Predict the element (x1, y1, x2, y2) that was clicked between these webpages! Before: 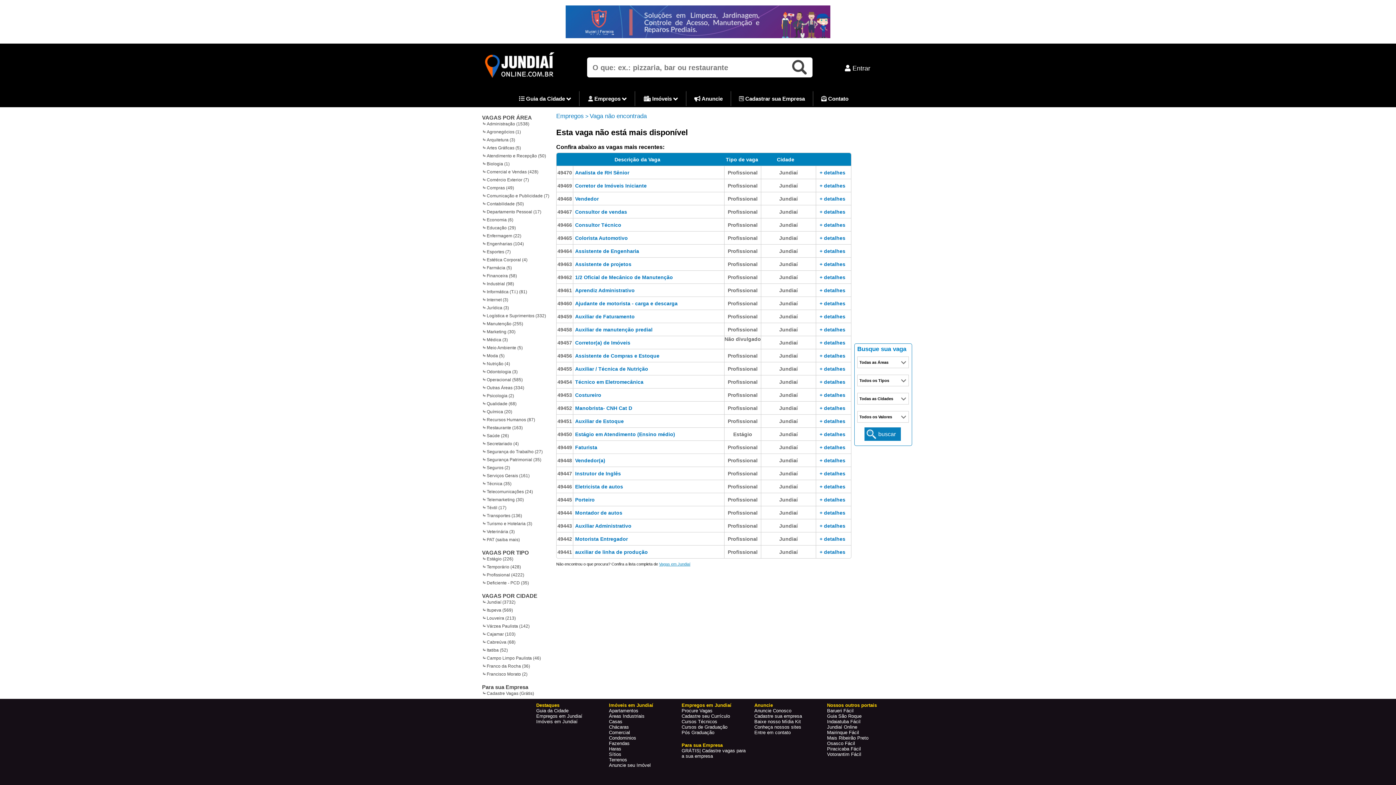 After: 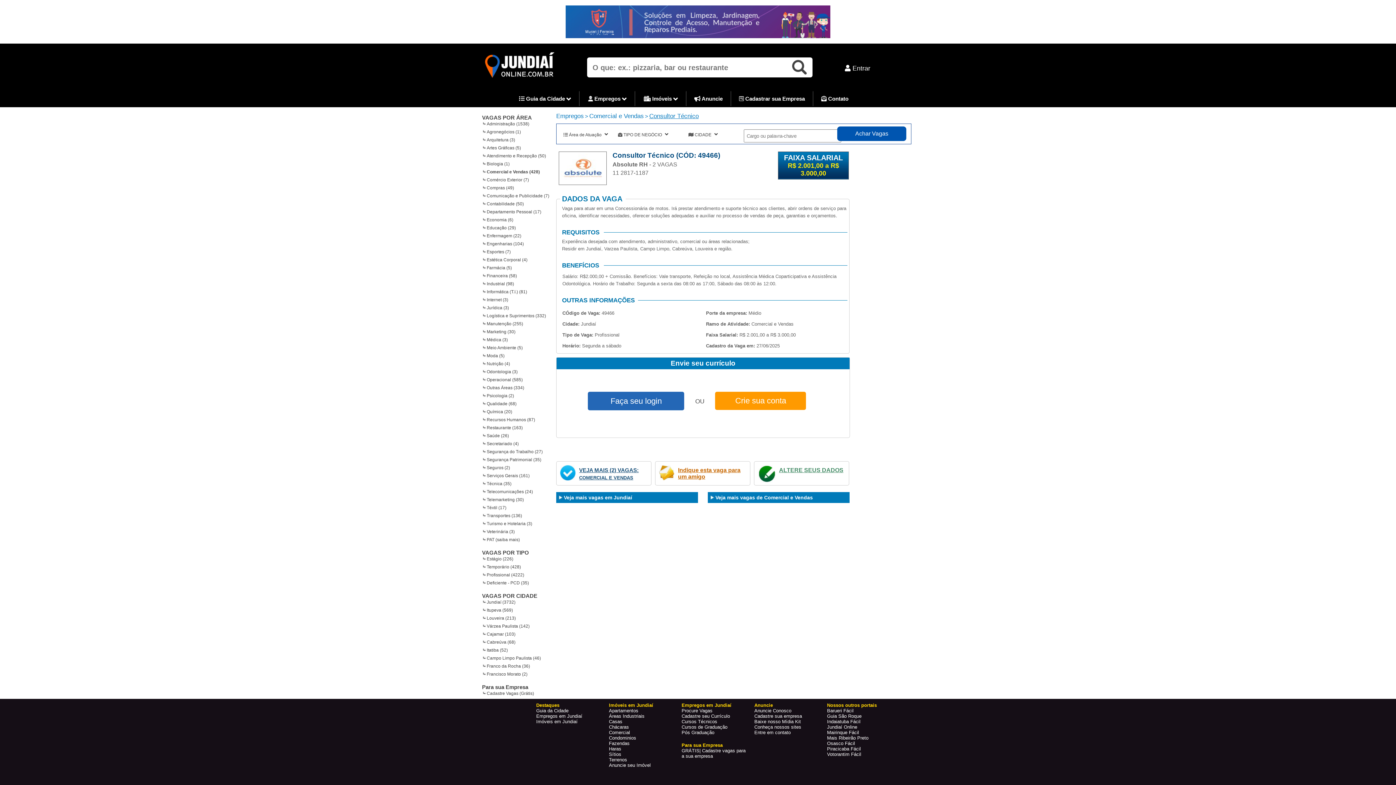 Action: bbox: (819, 222, 845, 228) label: + detalhes